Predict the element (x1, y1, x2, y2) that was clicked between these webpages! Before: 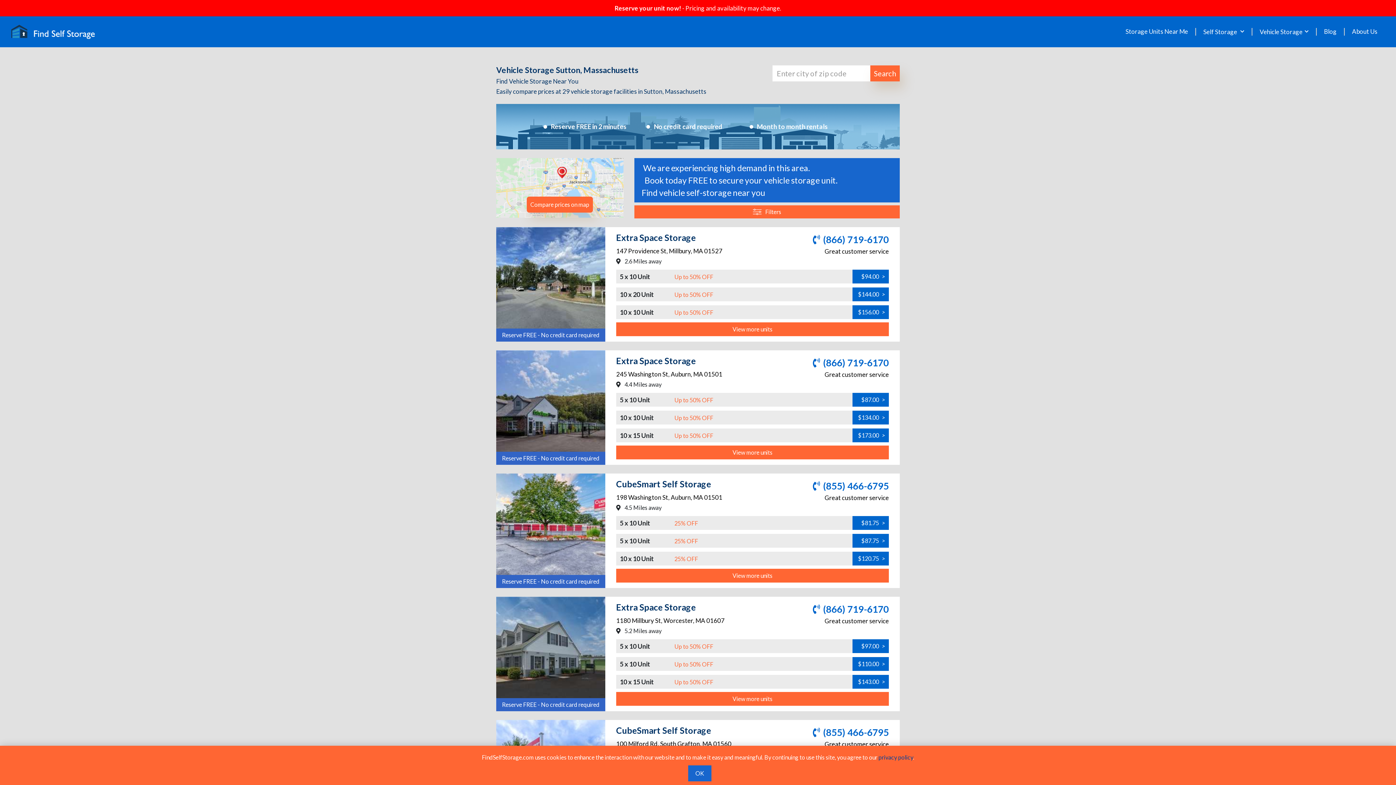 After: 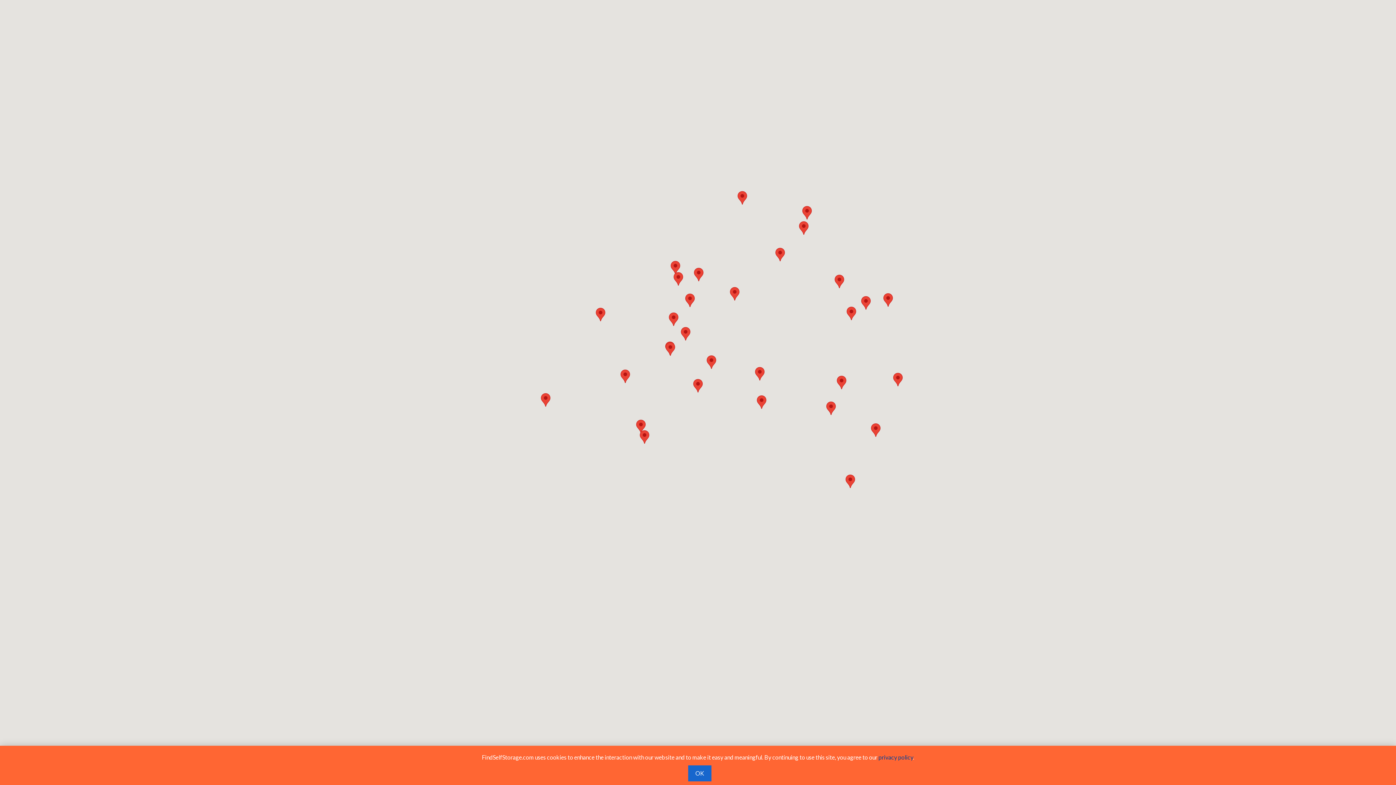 Action: label: Compare prices on map bbox: (526, 196, 593, 212)